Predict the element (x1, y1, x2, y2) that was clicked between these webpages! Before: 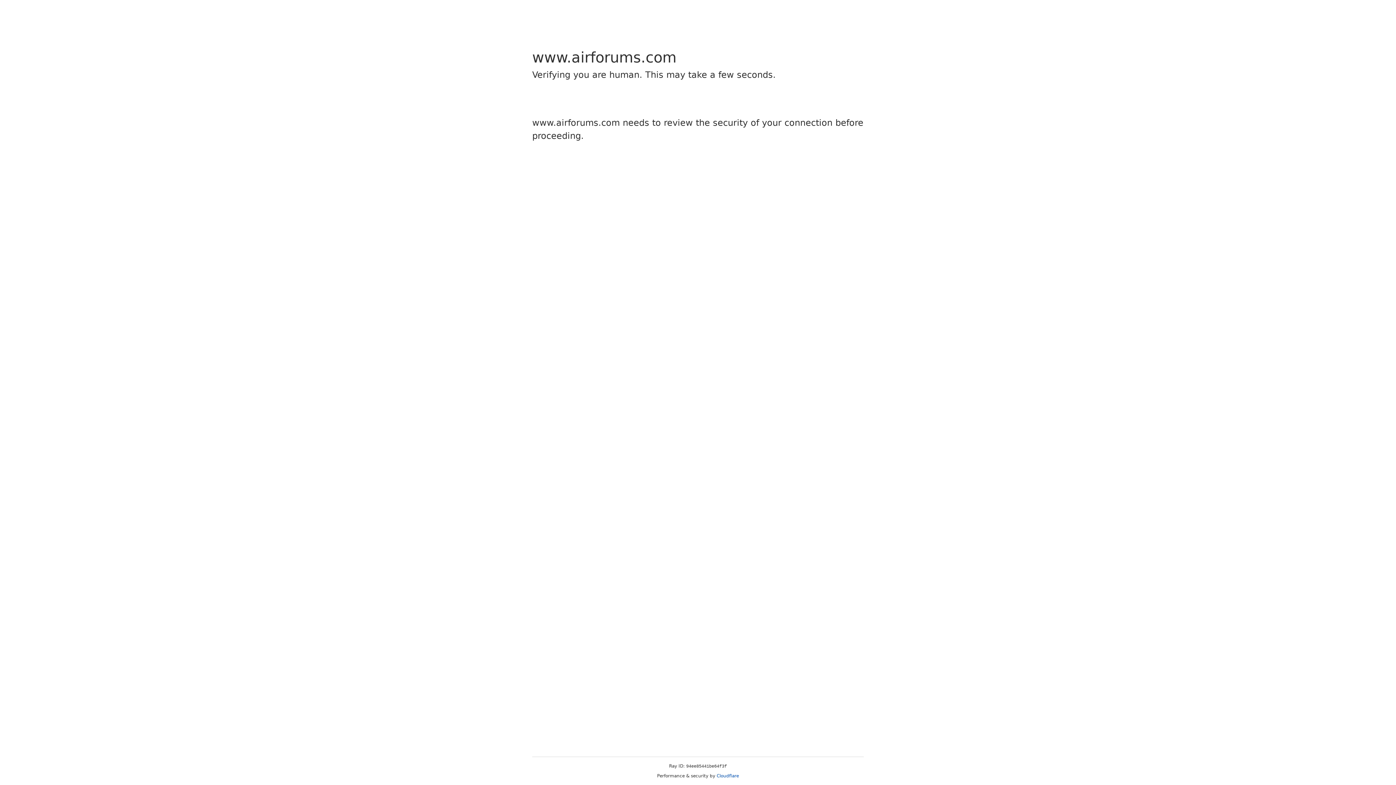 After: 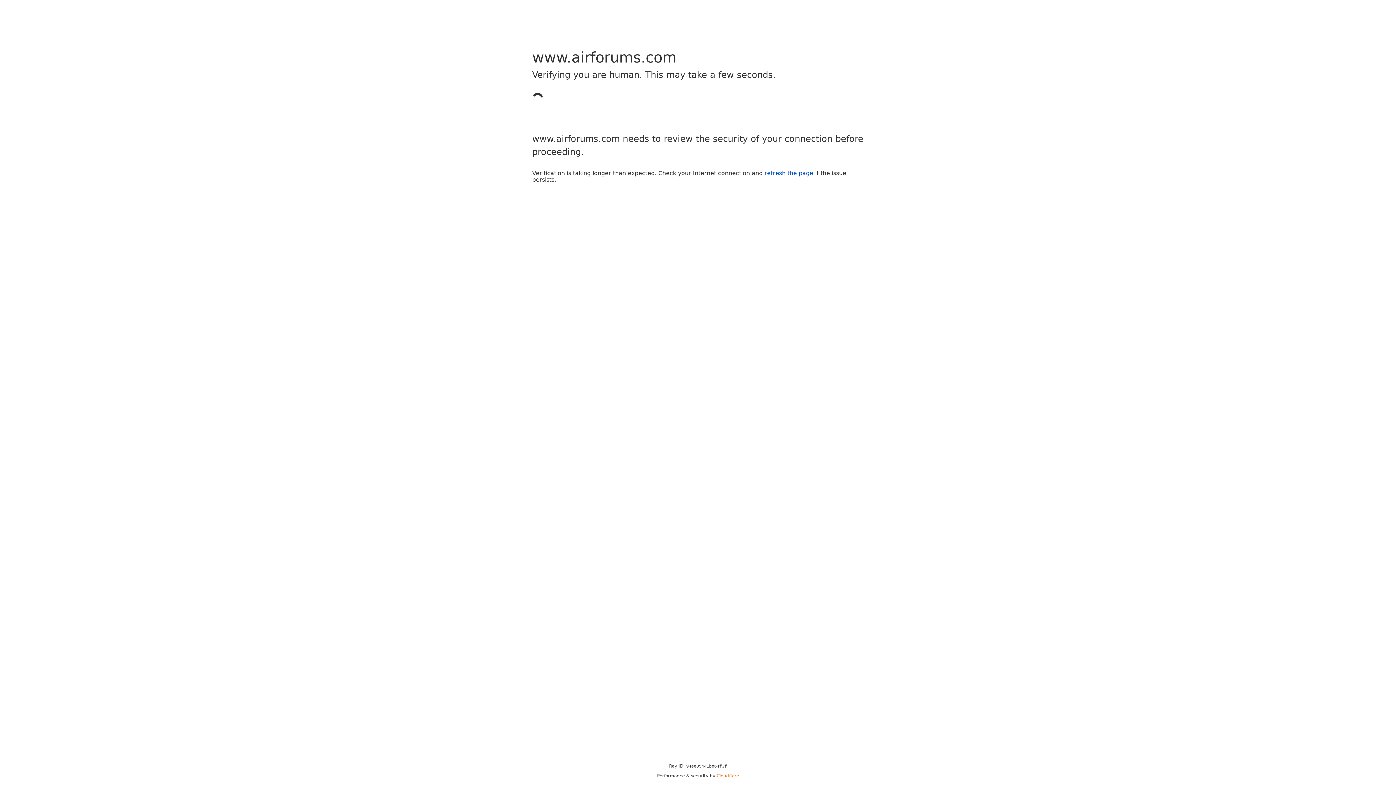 Action: label: Cloudflare bbox: (716, 773, 739, 778)